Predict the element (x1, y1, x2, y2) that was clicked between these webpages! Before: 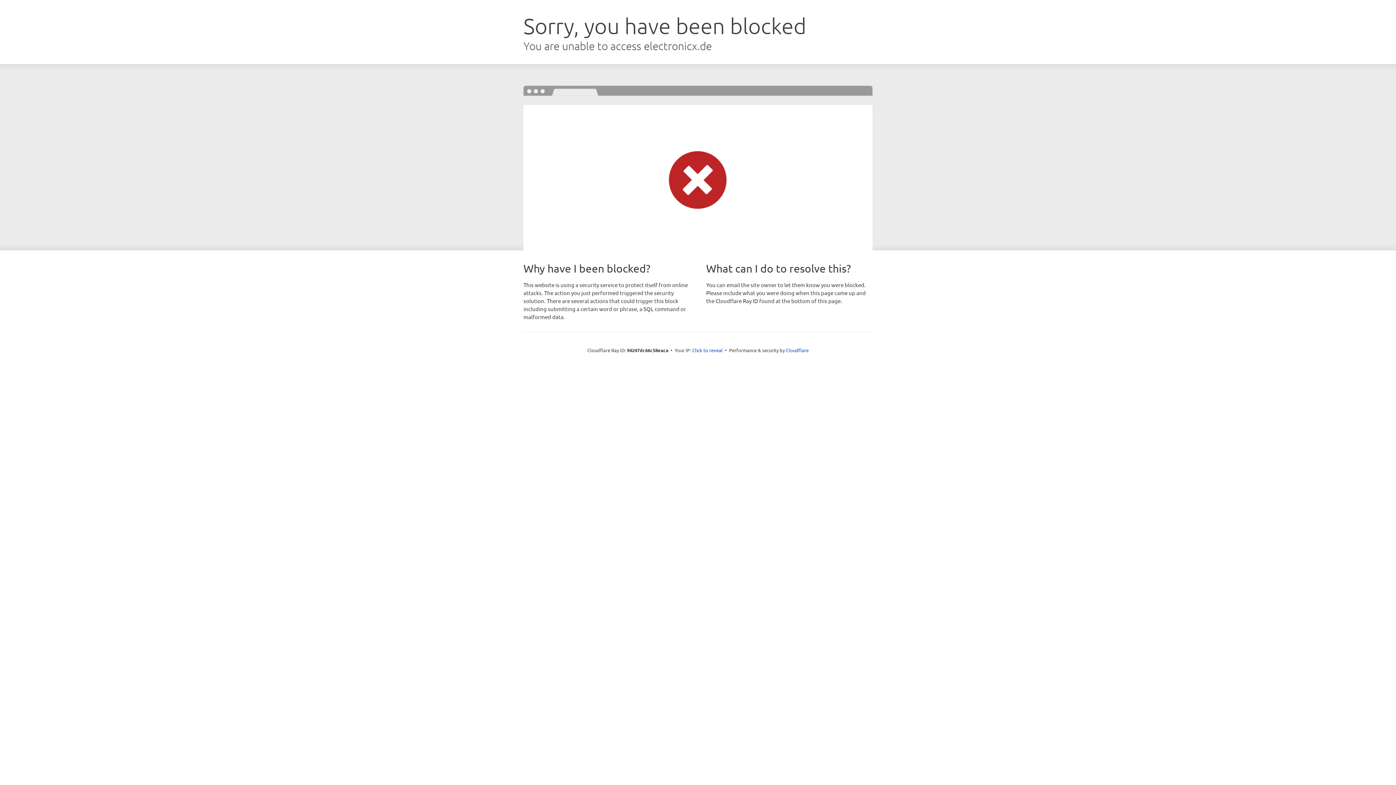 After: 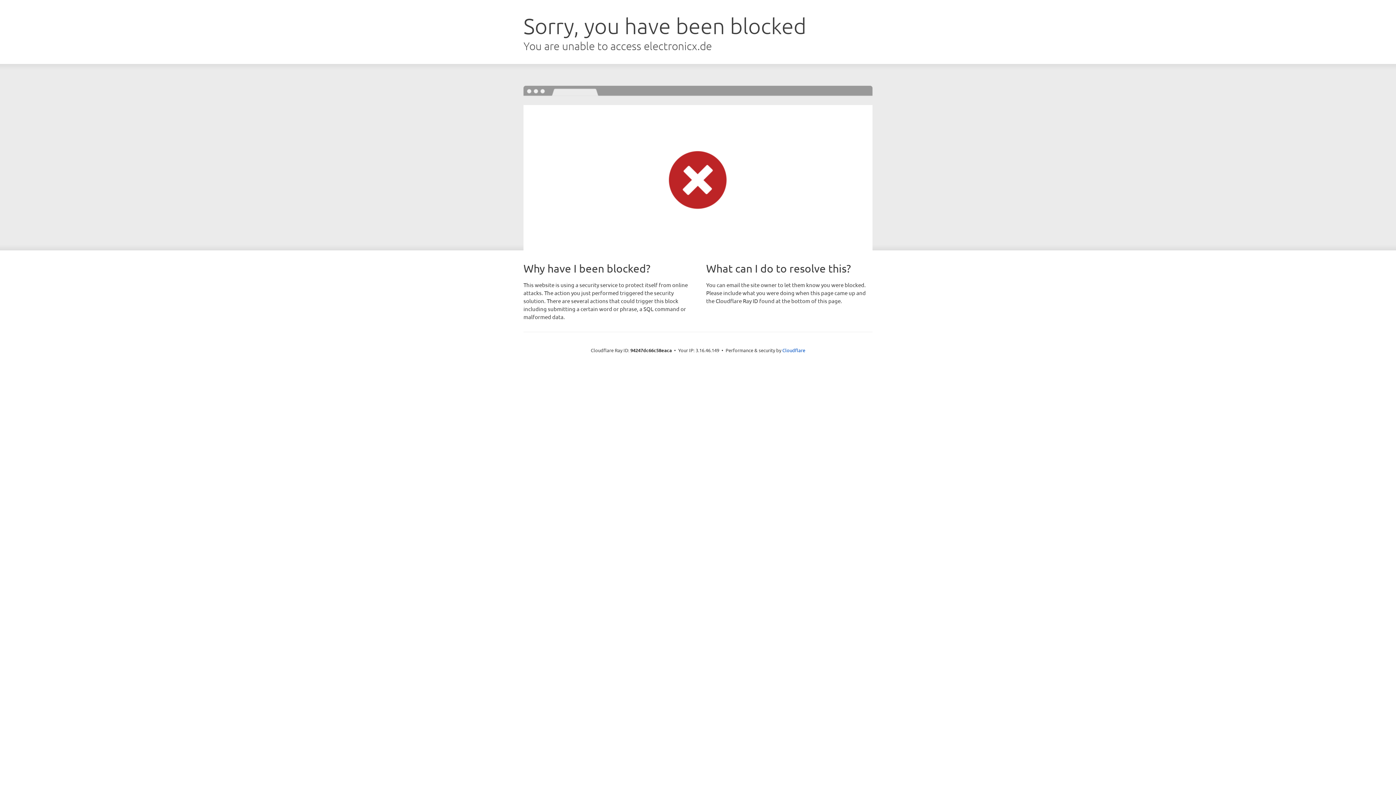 Action: label: Click to reveal bbox: (692, 346, 722, 353)